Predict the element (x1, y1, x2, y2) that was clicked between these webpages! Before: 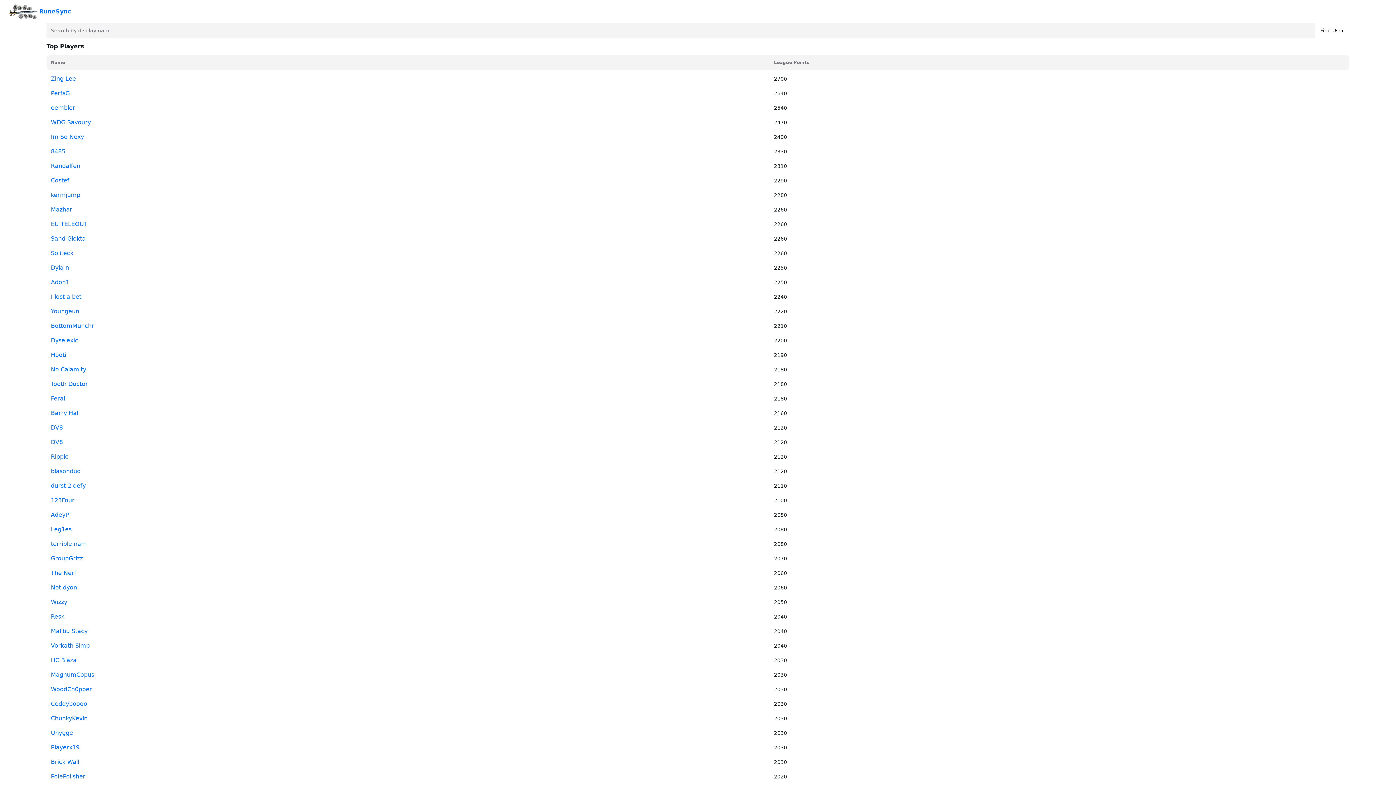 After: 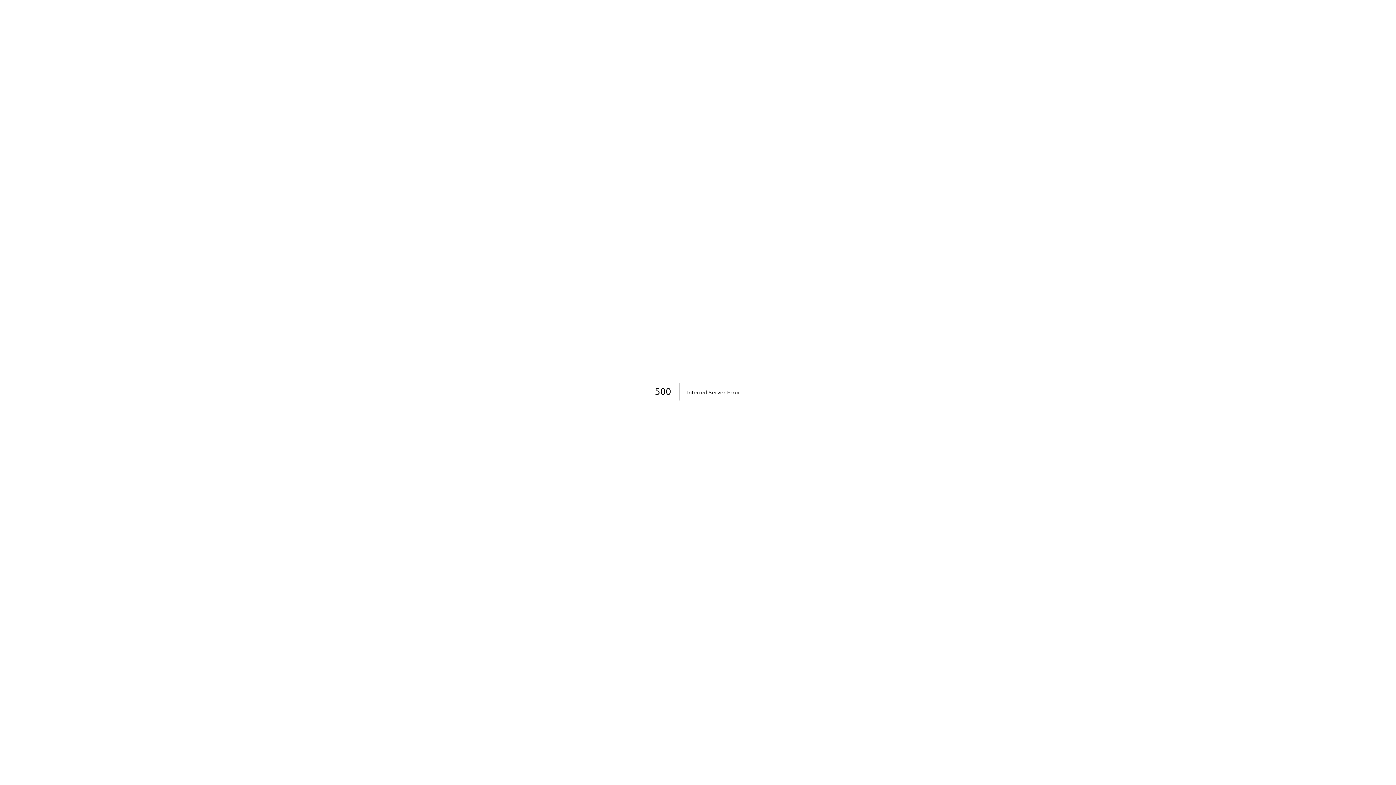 Action: bbox: (50, 176, 69, 185) label: Costef